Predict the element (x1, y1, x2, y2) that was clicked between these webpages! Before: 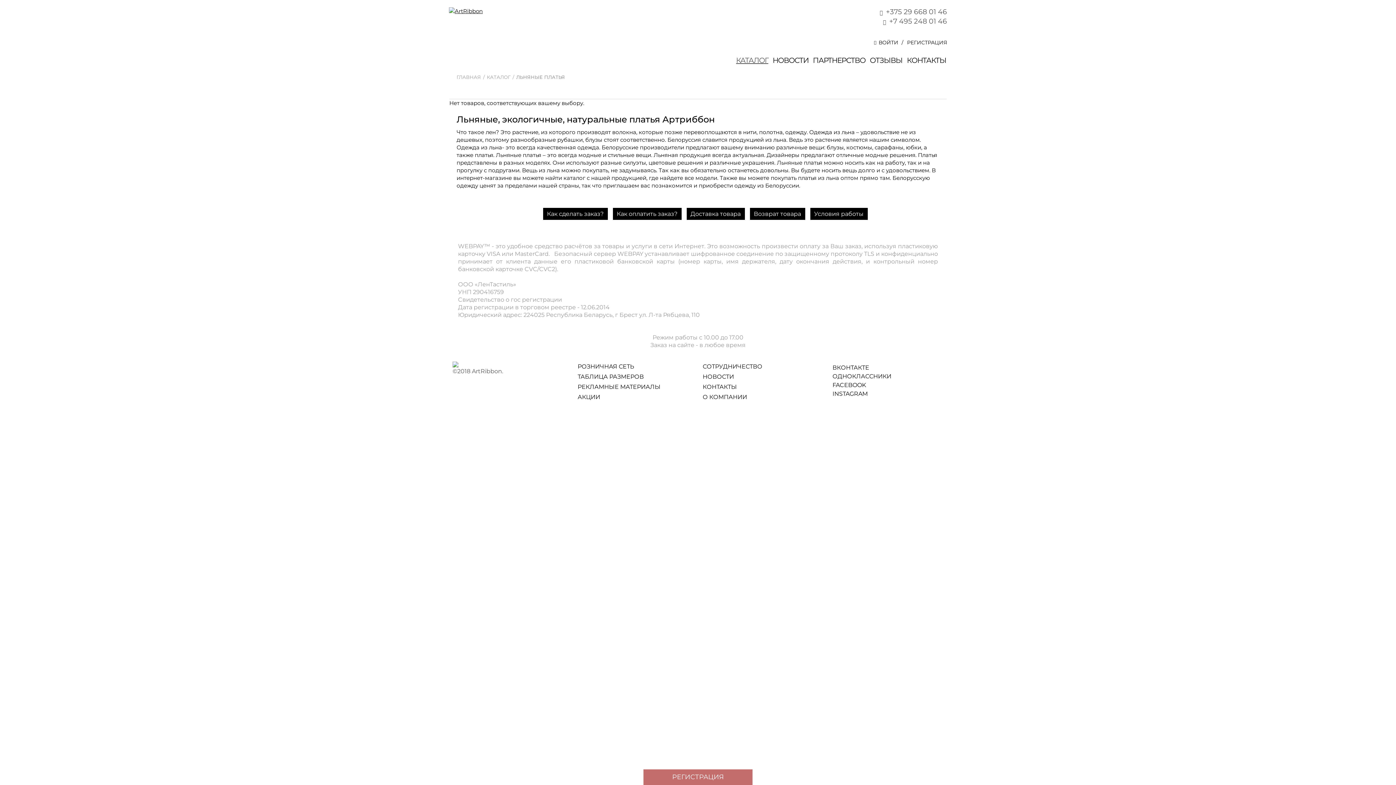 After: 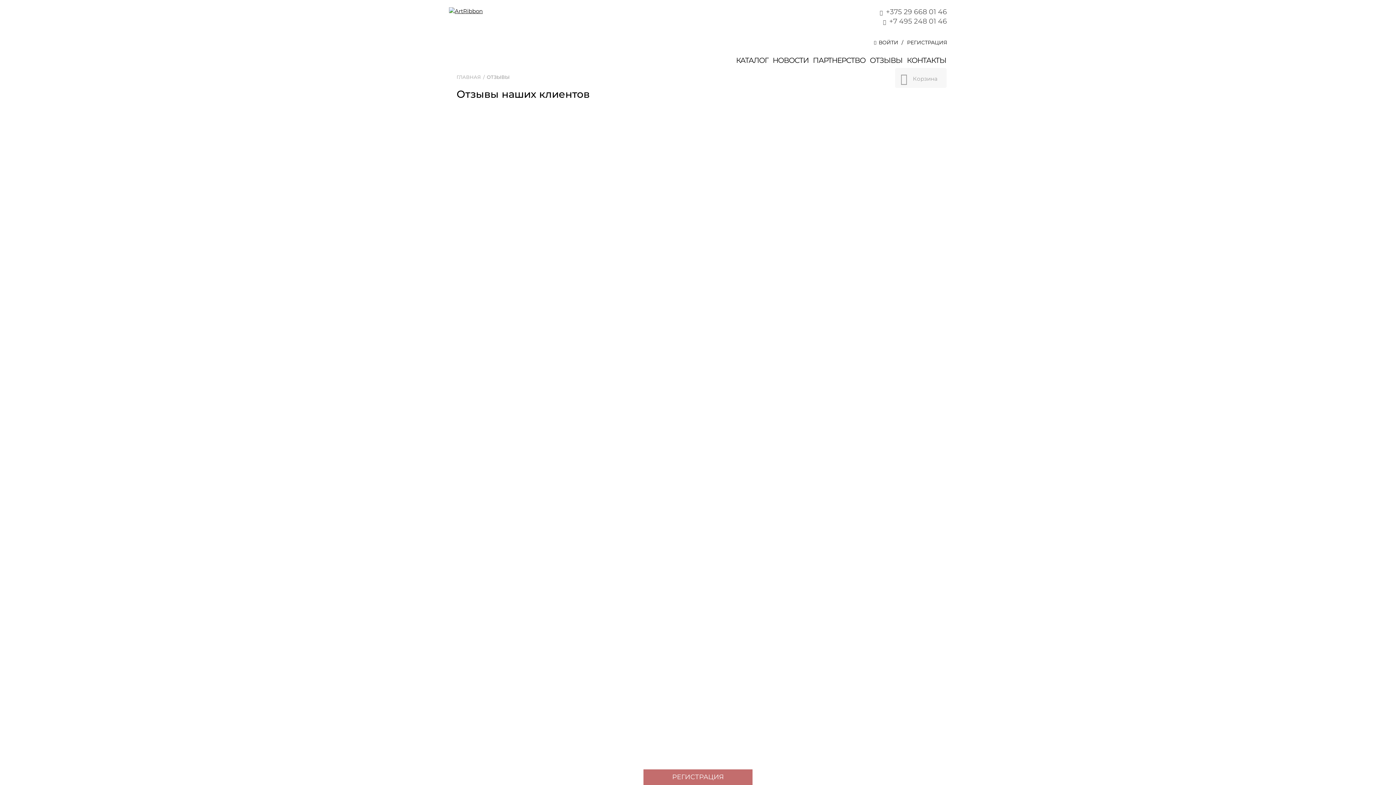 Action: bbox: (870, 54, 902, 65) label: ОТЗЫВЫ